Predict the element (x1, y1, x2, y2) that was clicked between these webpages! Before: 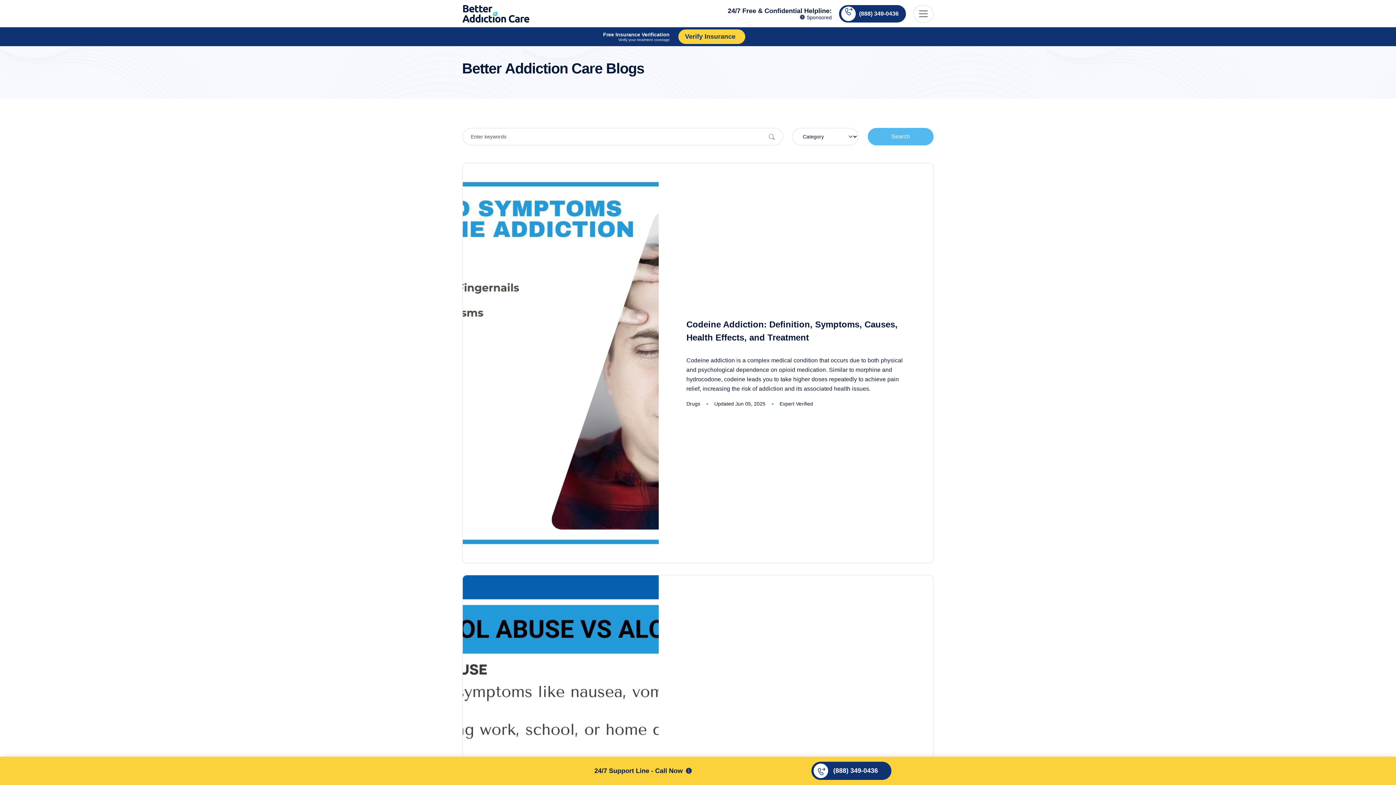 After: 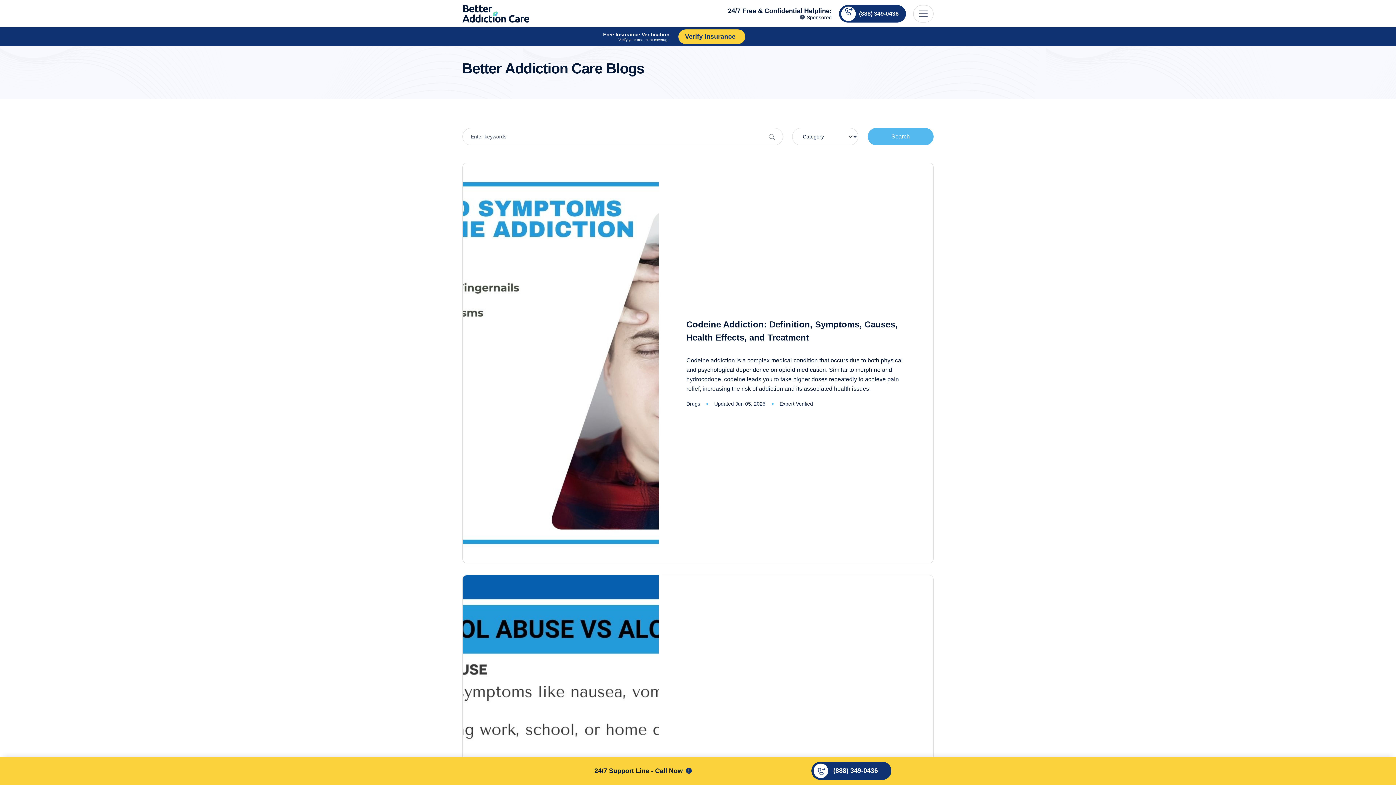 Action: label: (888) 349-0436 bbox: (807, 762, 1287, 780)